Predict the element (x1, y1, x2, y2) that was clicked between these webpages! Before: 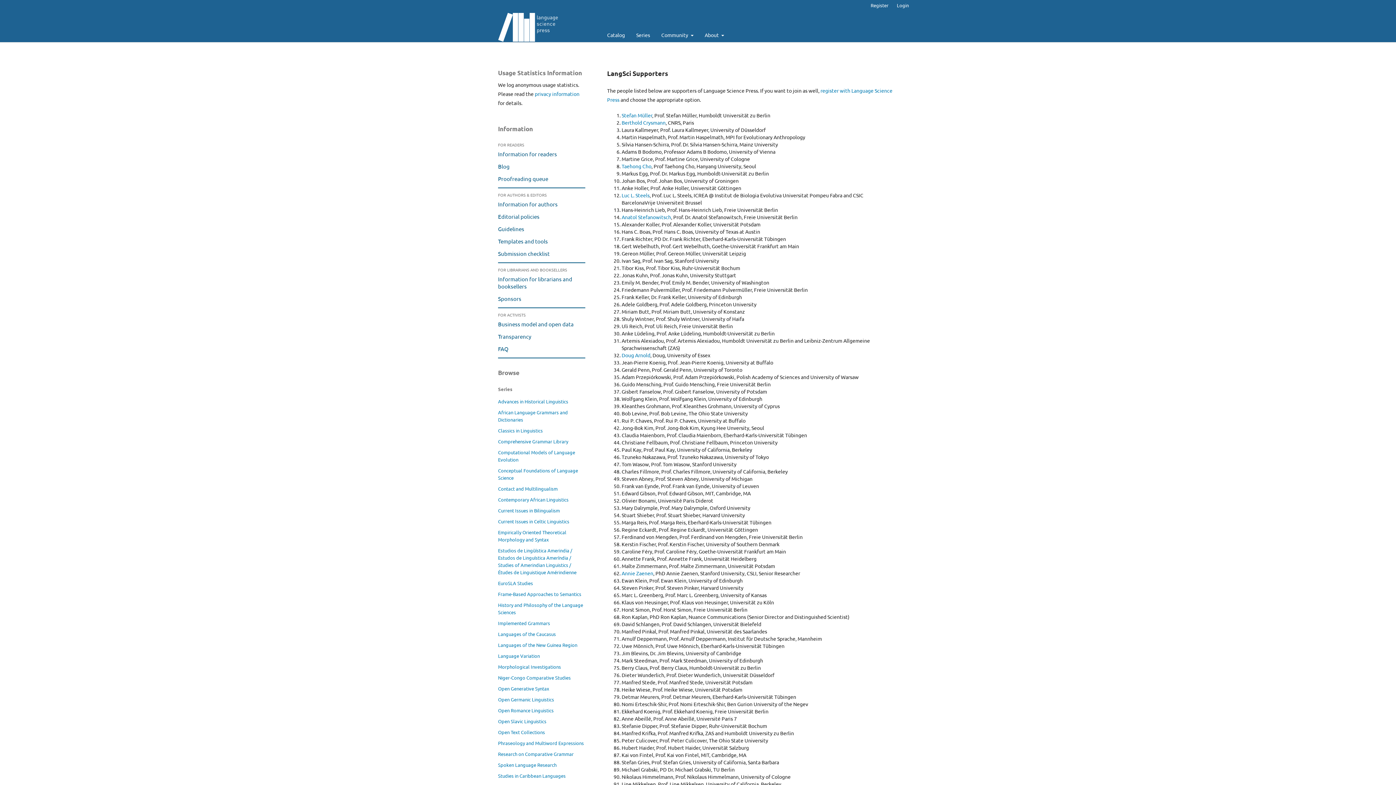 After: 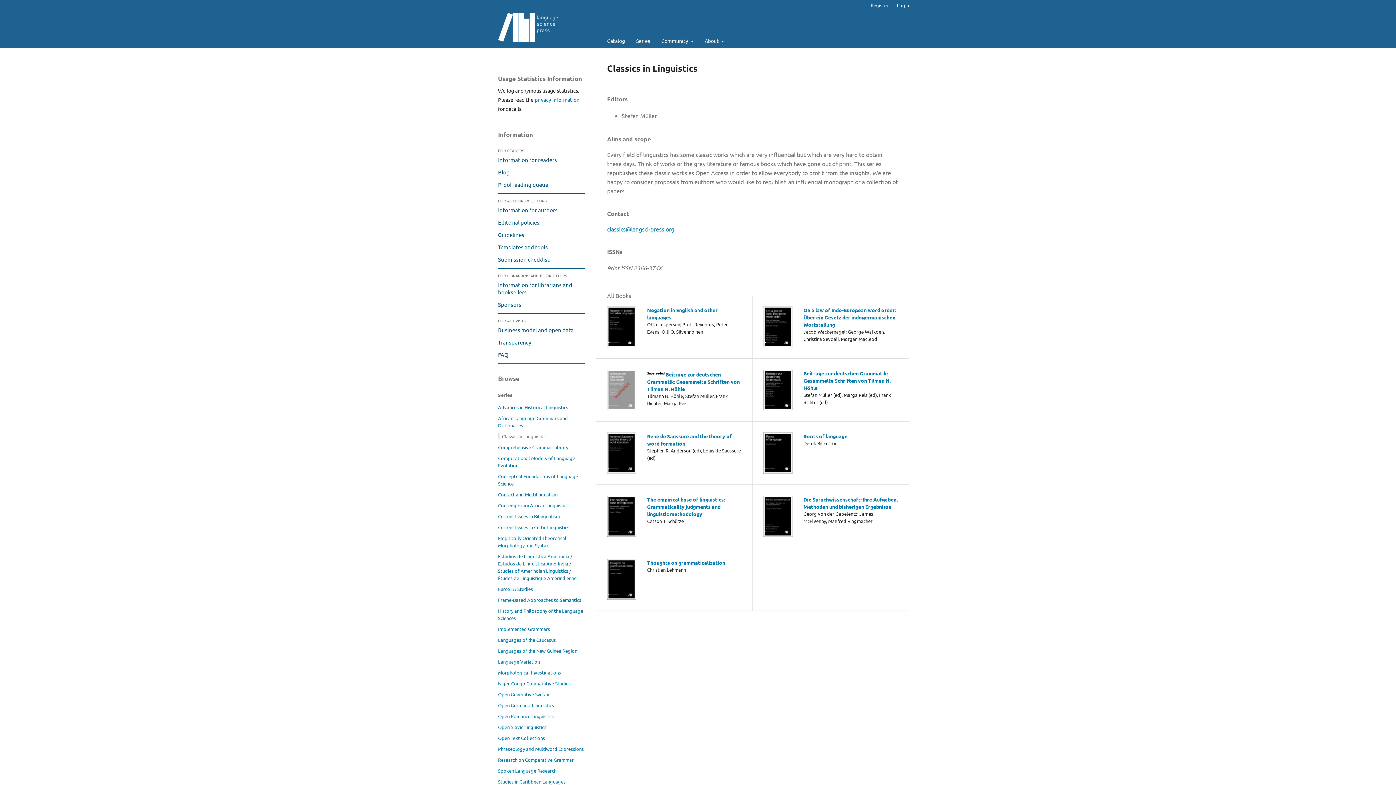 Action: bbox: (498, 427, 542, 433) label: Classics in Linguistics